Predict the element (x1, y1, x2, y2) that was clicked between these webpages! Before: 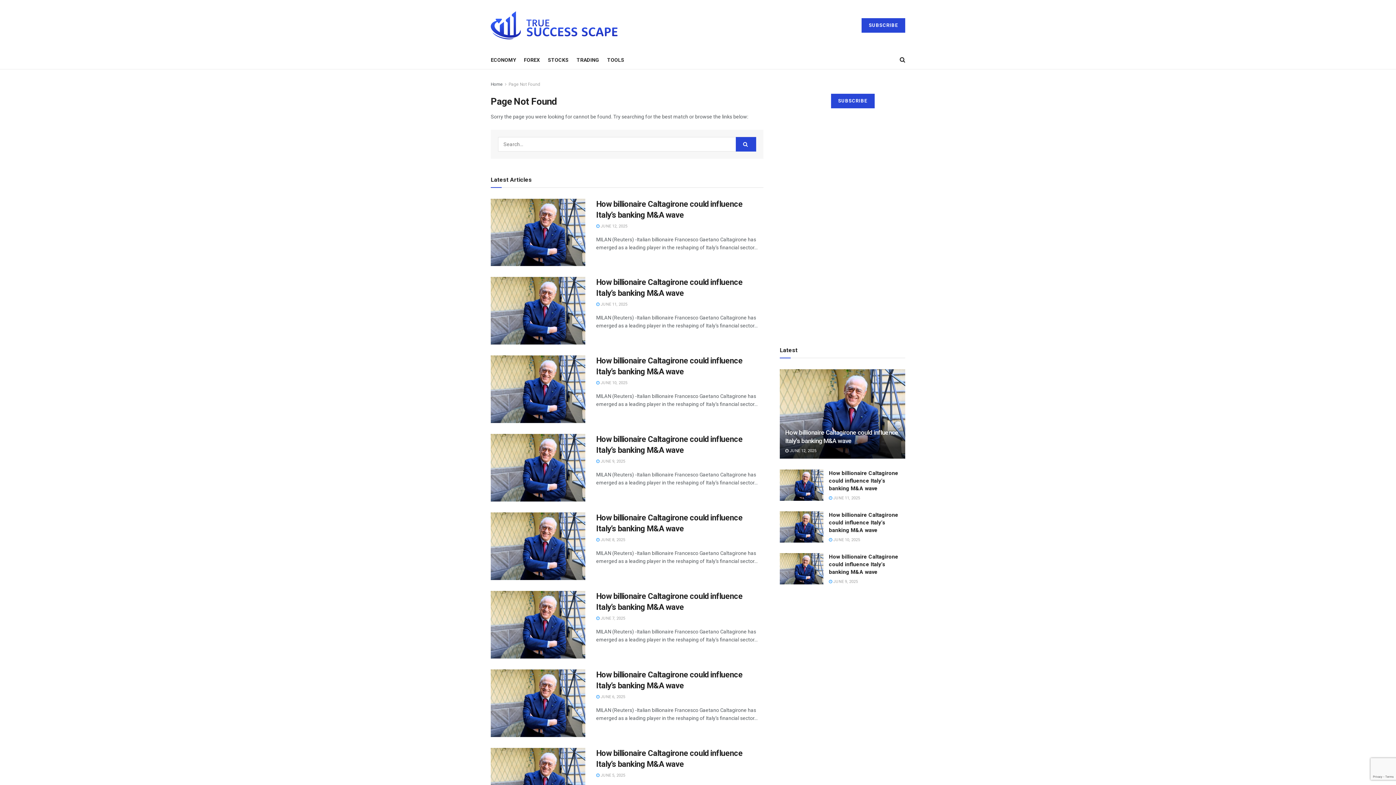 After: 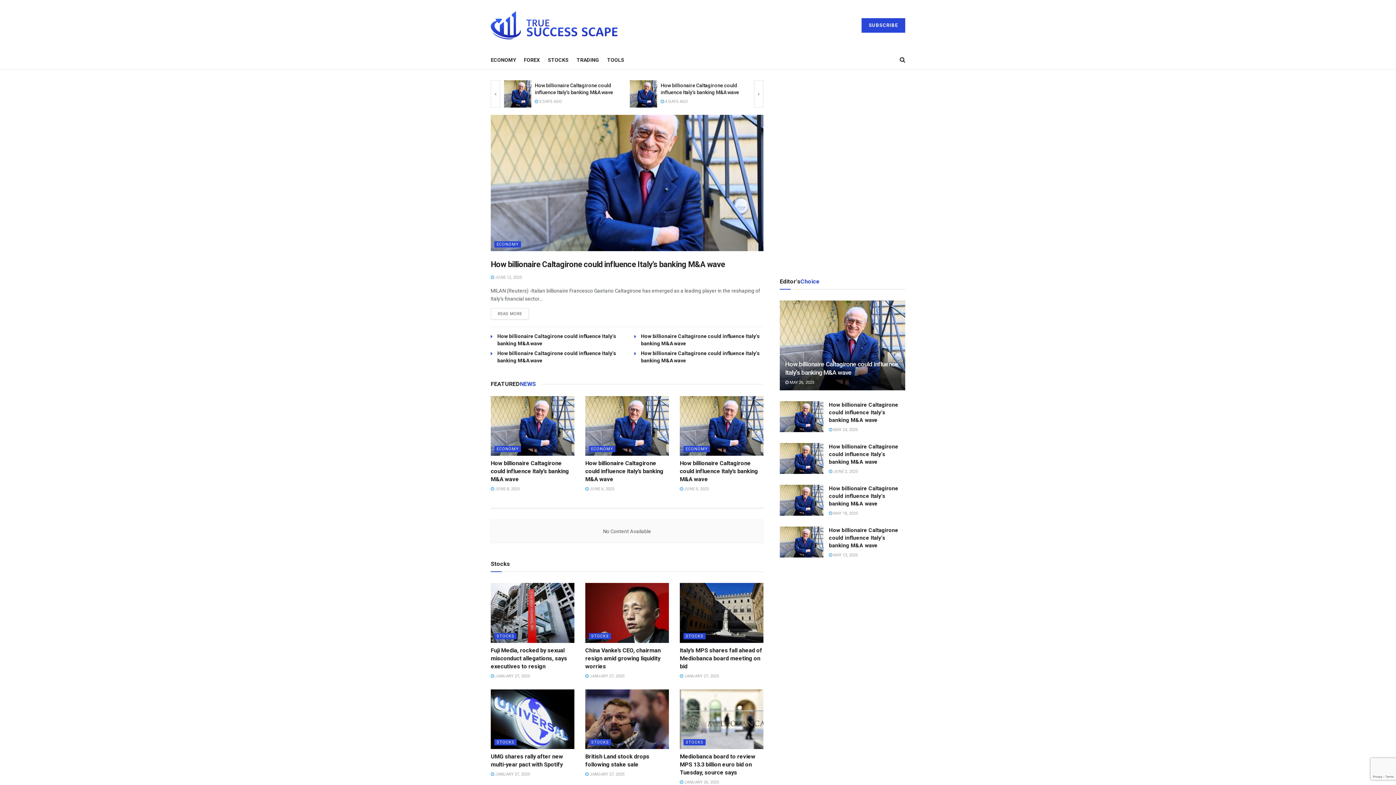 Action: bbox: (490, 11, 618, 39)